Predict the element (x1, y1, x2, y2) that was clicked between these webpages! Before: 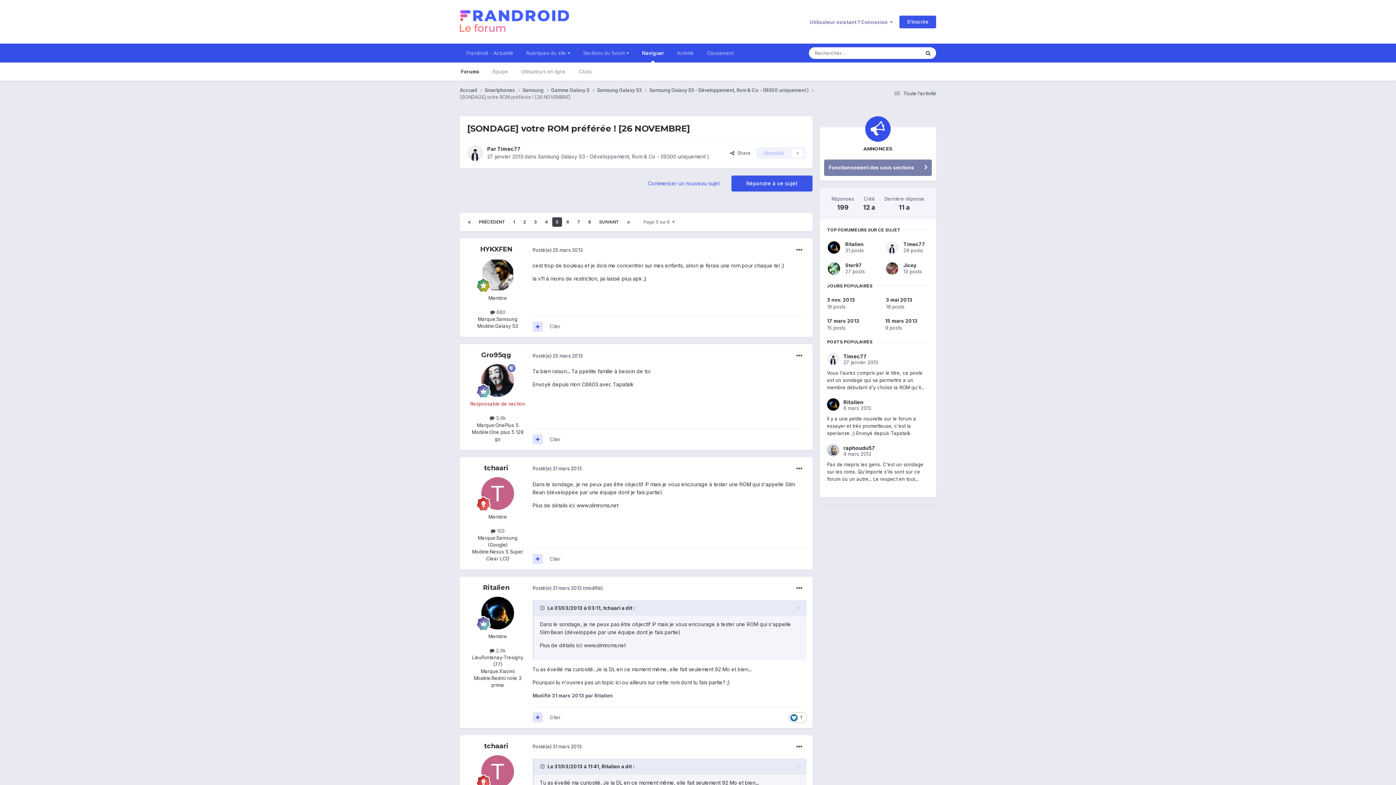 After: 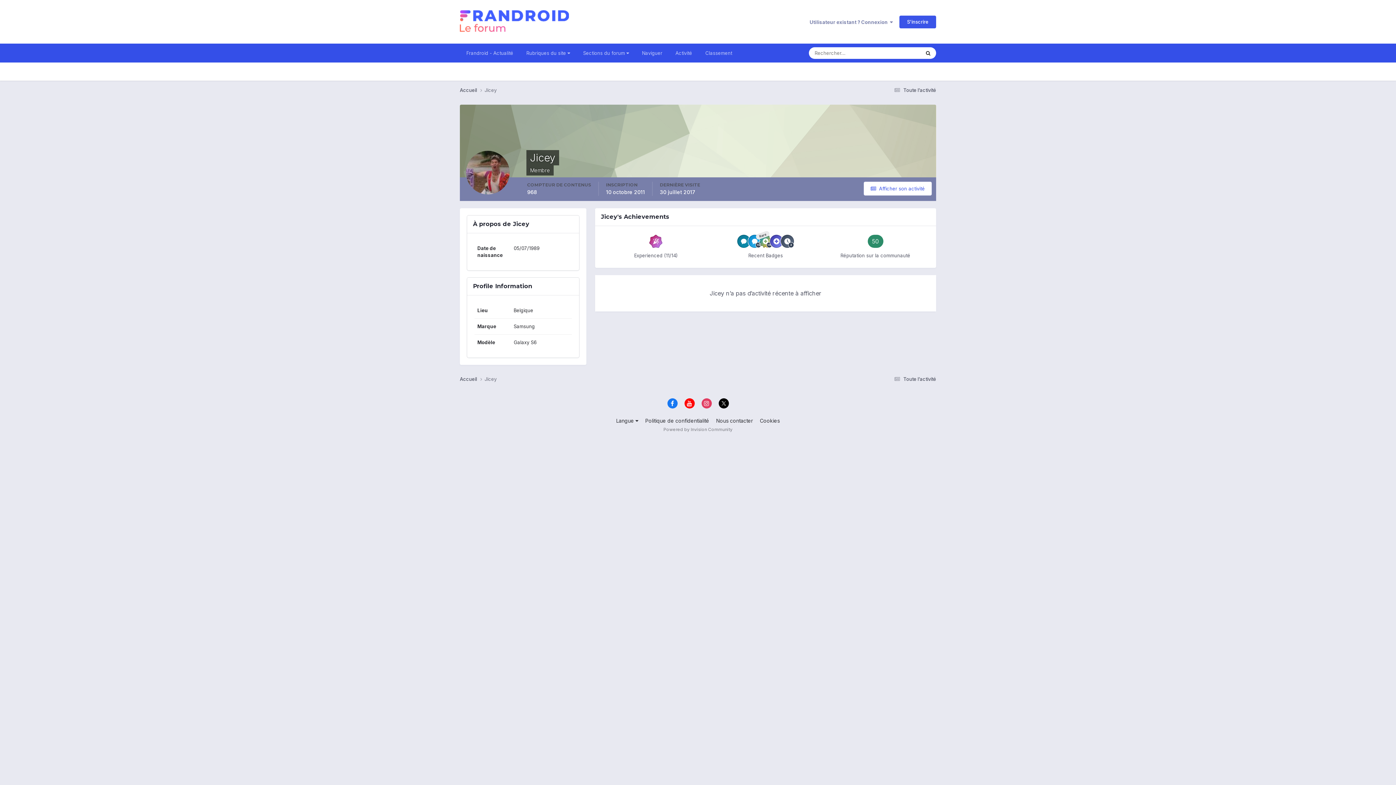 Action: label: Jicey bbox: (903, 262, 916, 268)